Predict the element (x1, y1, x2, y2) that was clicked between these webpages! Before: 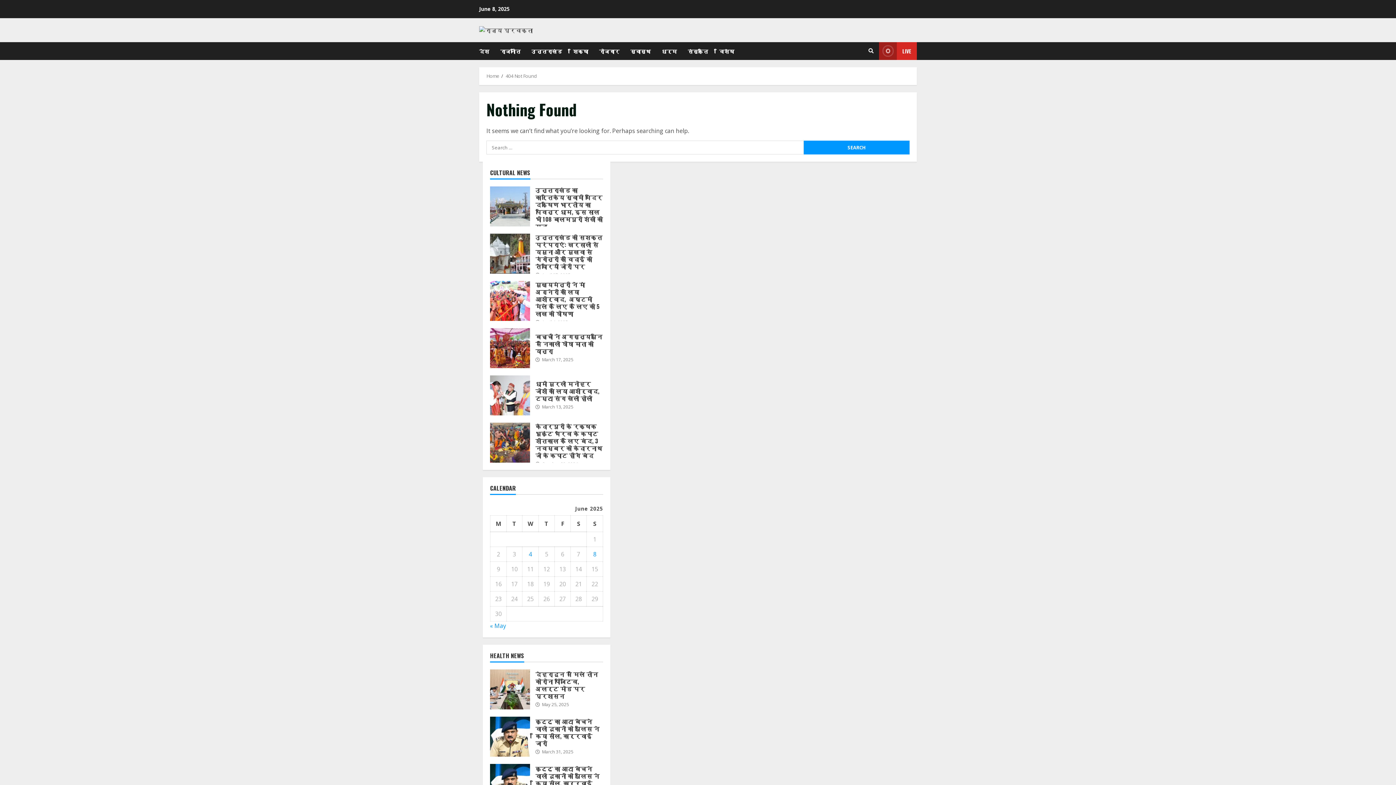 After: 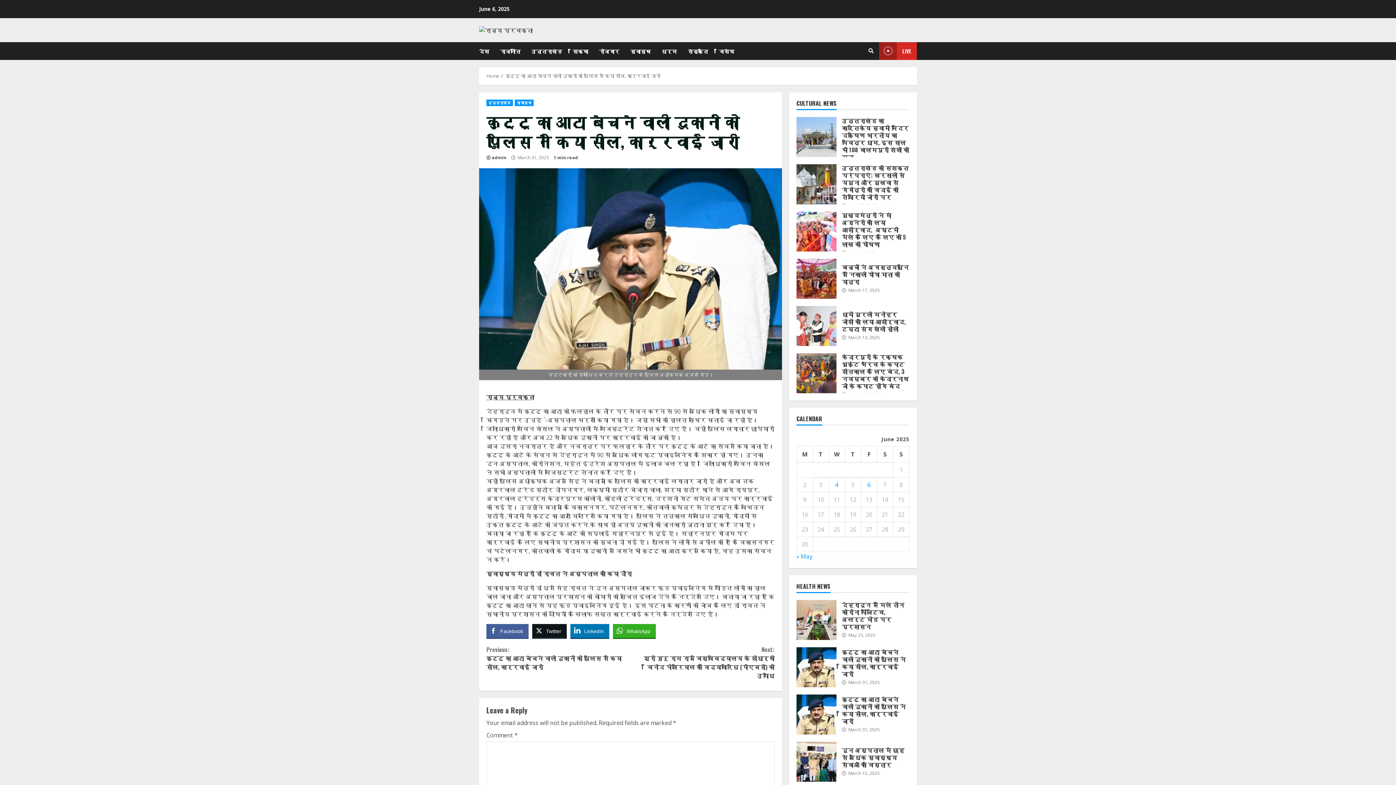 Action: label: कुट्टू का आटा बेचने वाली दुकानों को पुलिस ने किया सील, कार्रवाई जारी bbox: (535, 717, 599, 748)